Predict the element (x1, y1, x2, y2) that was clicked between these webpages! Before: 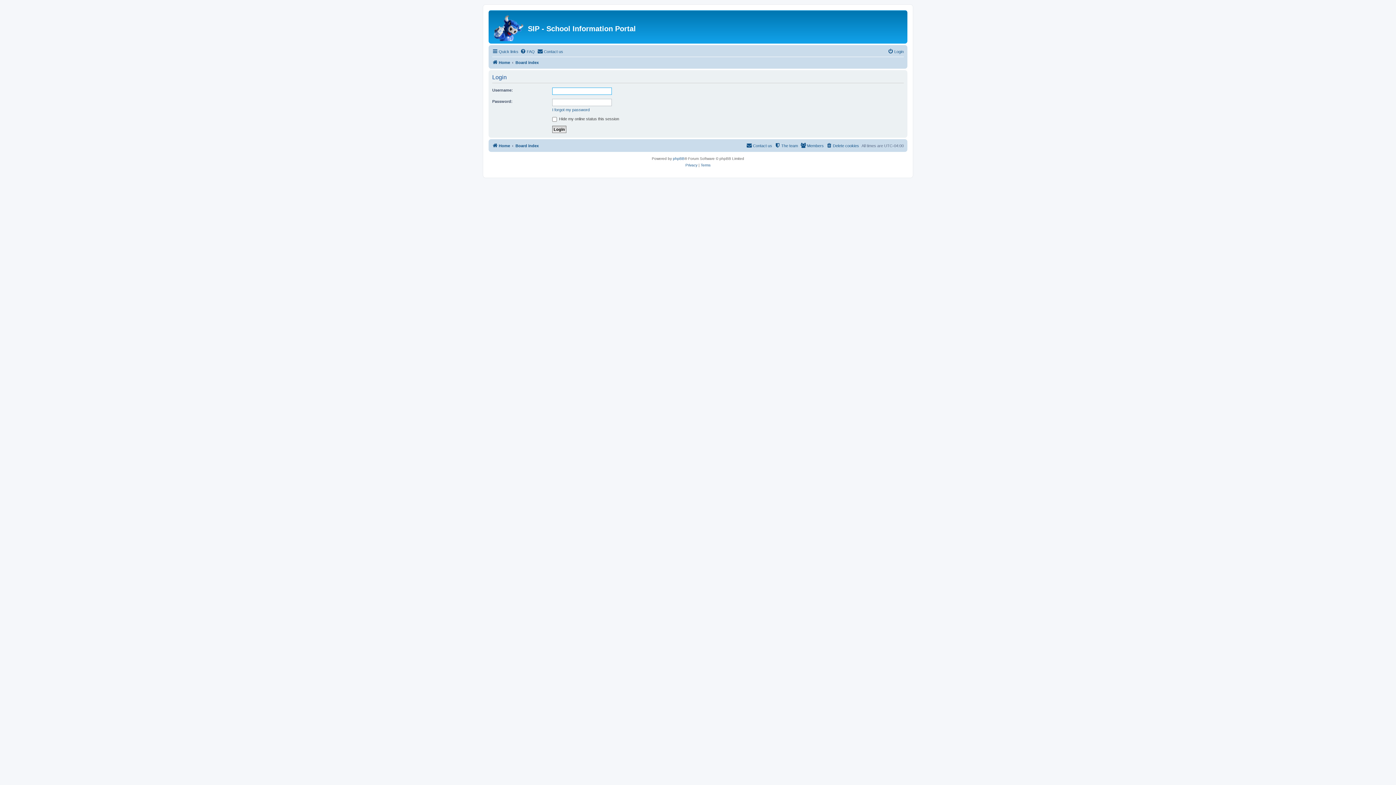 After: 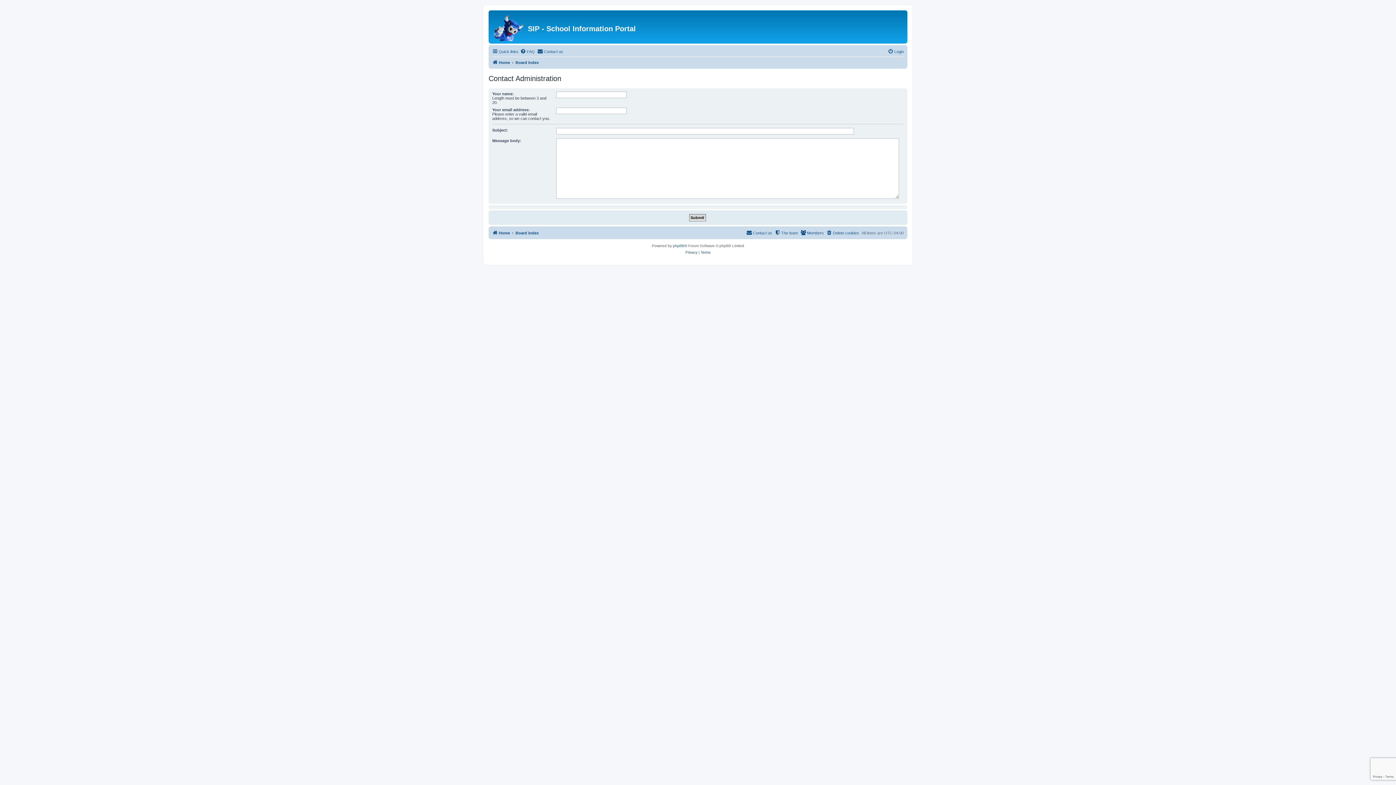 Action: label: Contact us bbox: (537, 47, 563, 56)